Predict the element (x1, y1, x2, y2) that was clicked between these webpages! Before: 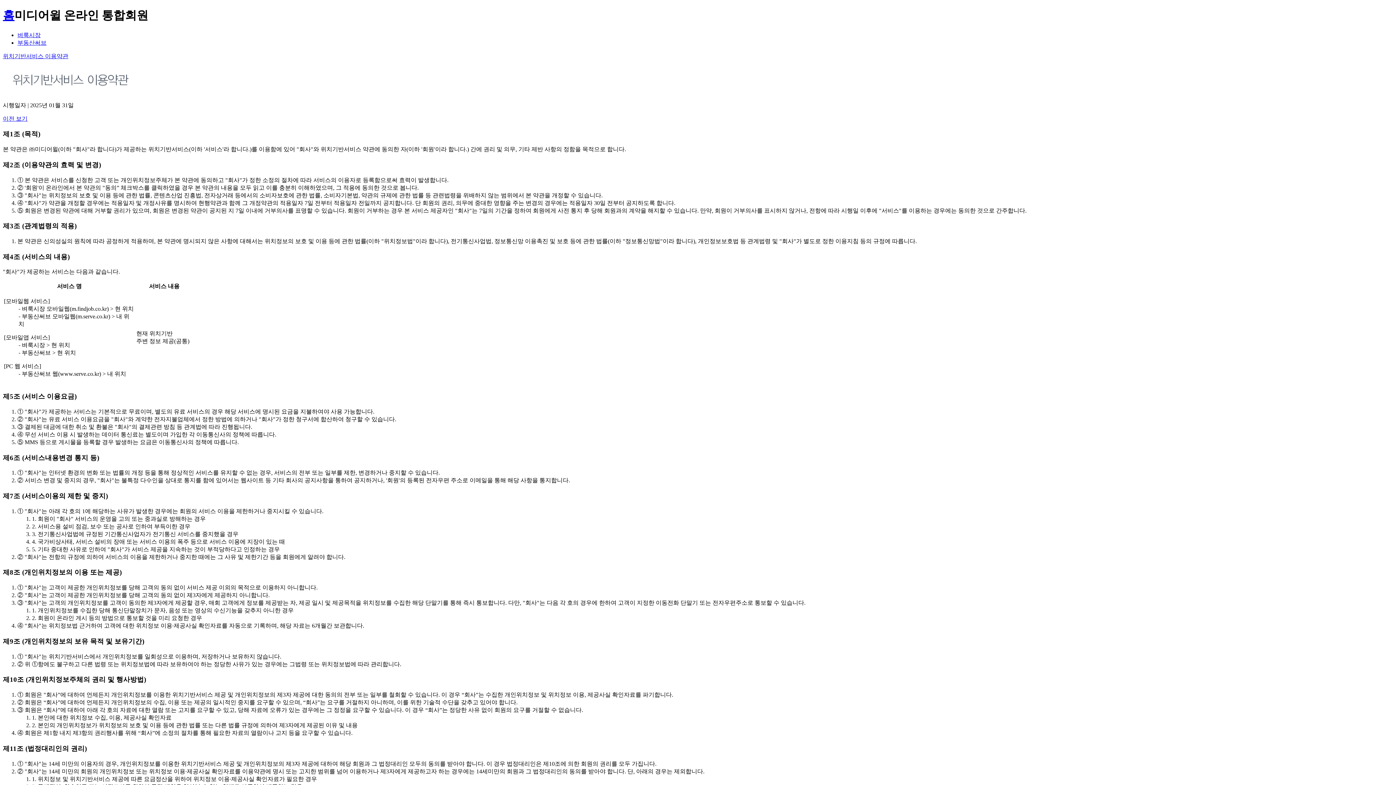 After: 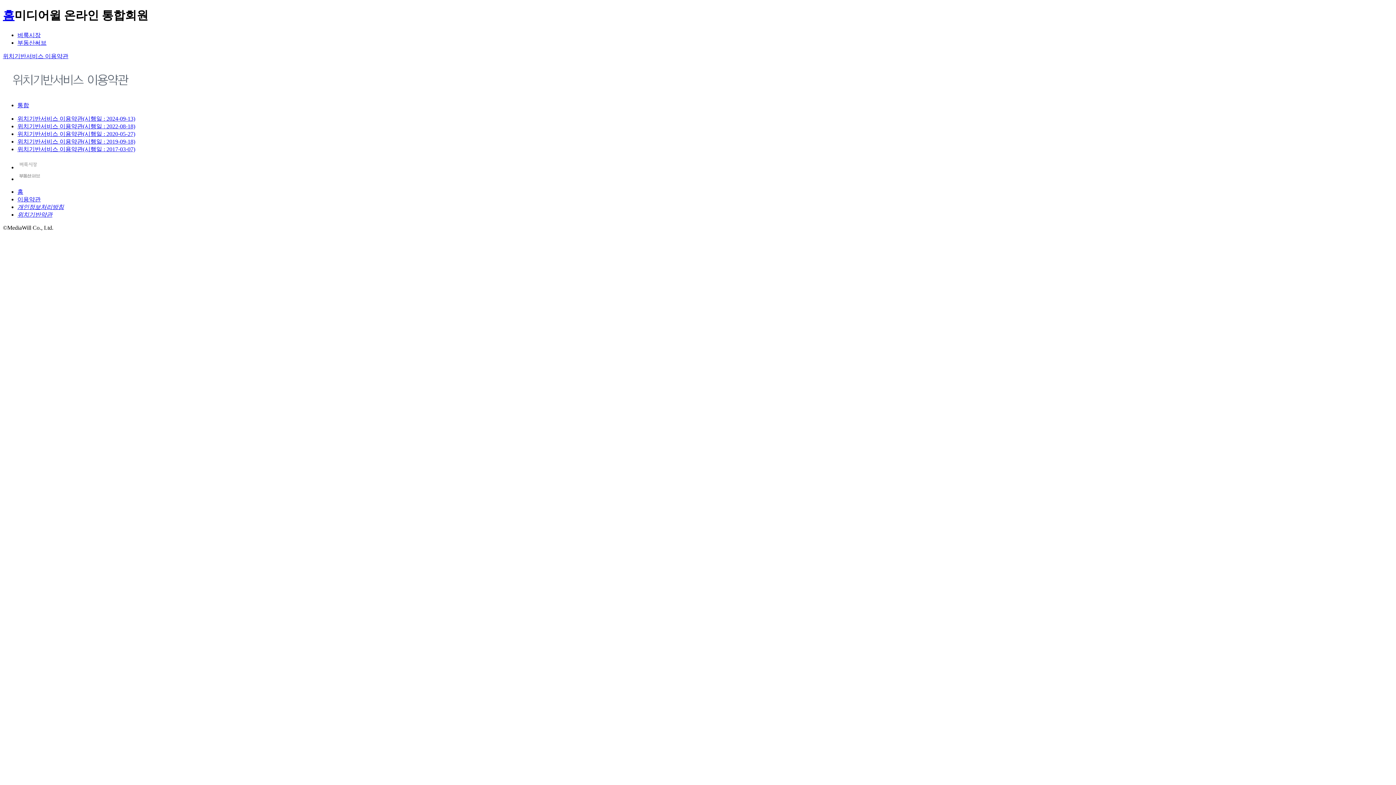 Action: bbox: (2, 115, 27, 121) label: 이전 보기